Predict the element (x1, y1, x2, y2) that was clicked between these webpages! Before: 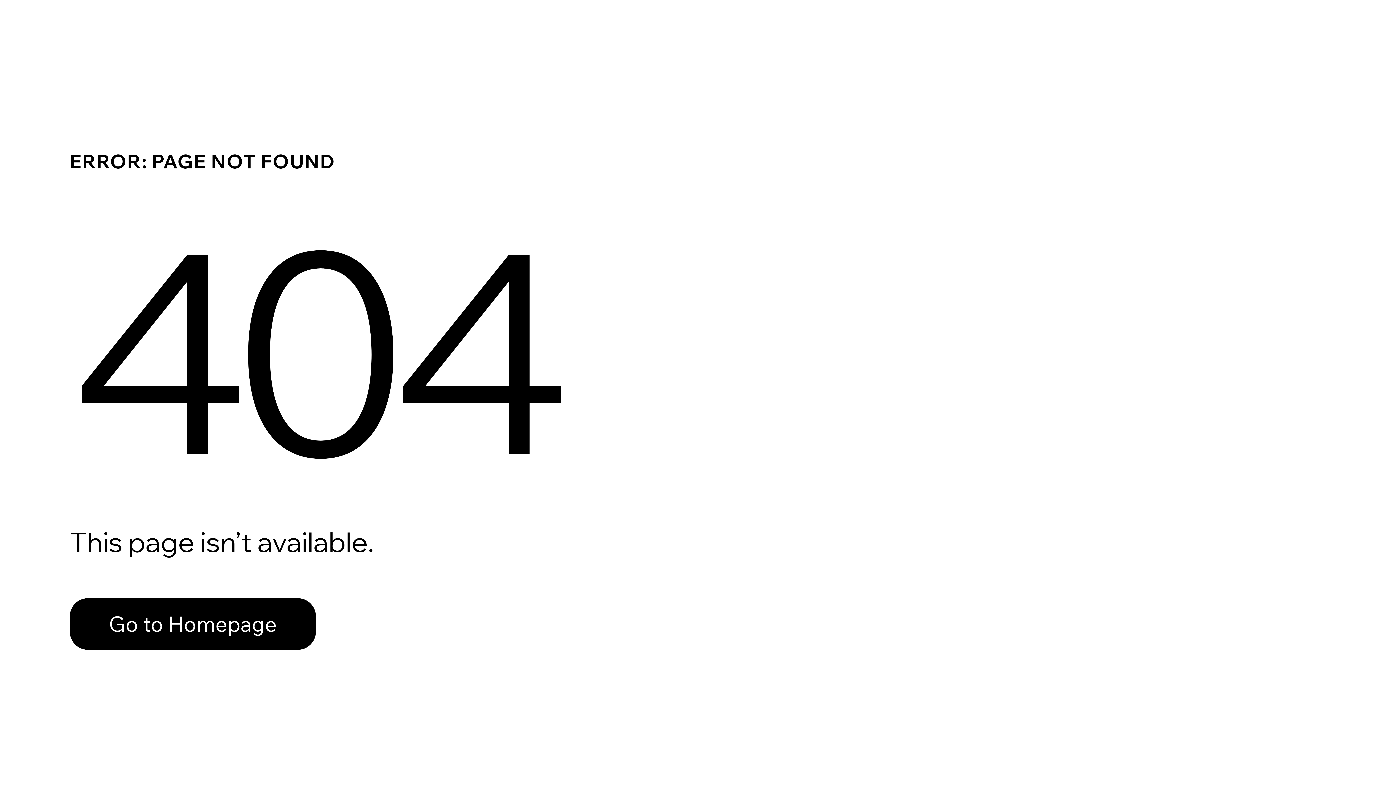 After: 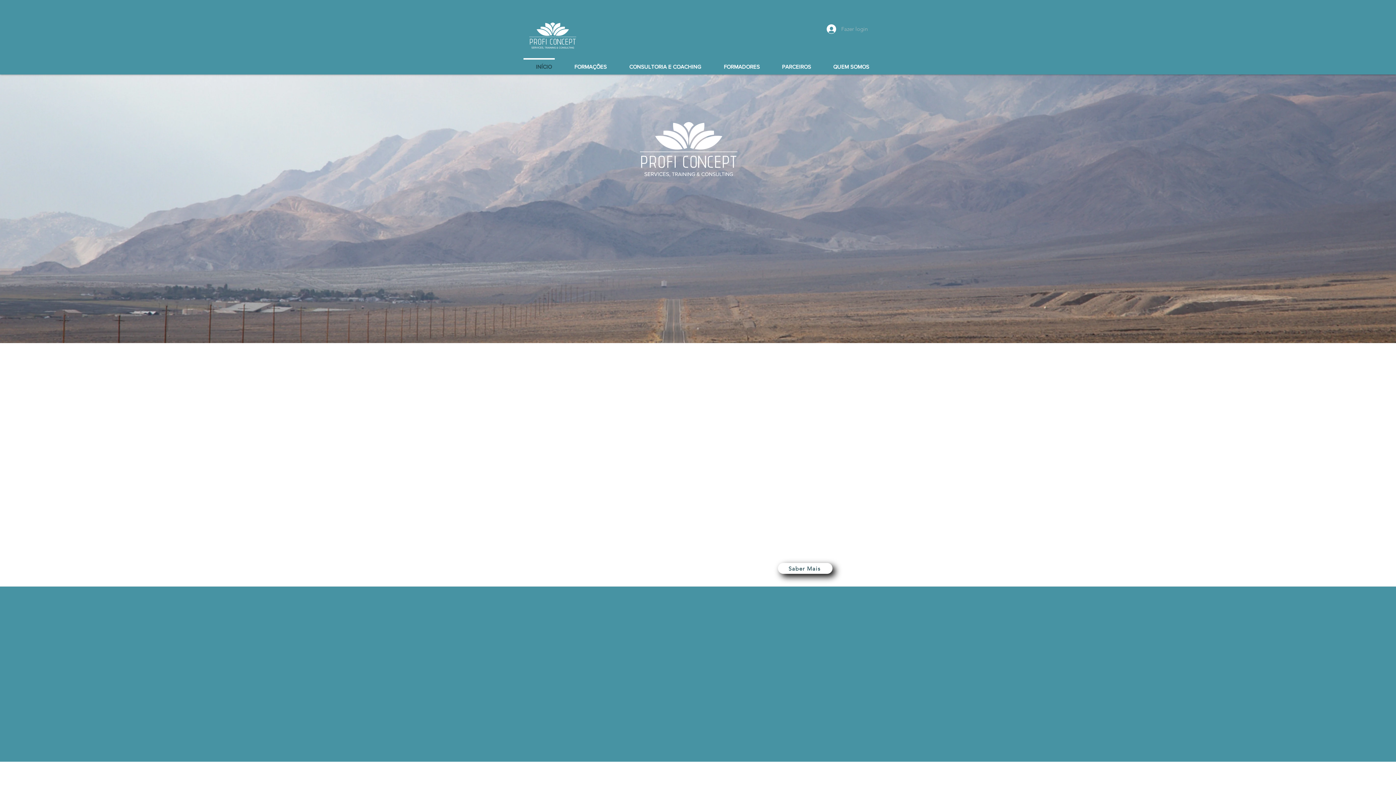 Action: label: Go to Homepage bbox: (69, 598, 316, 650)